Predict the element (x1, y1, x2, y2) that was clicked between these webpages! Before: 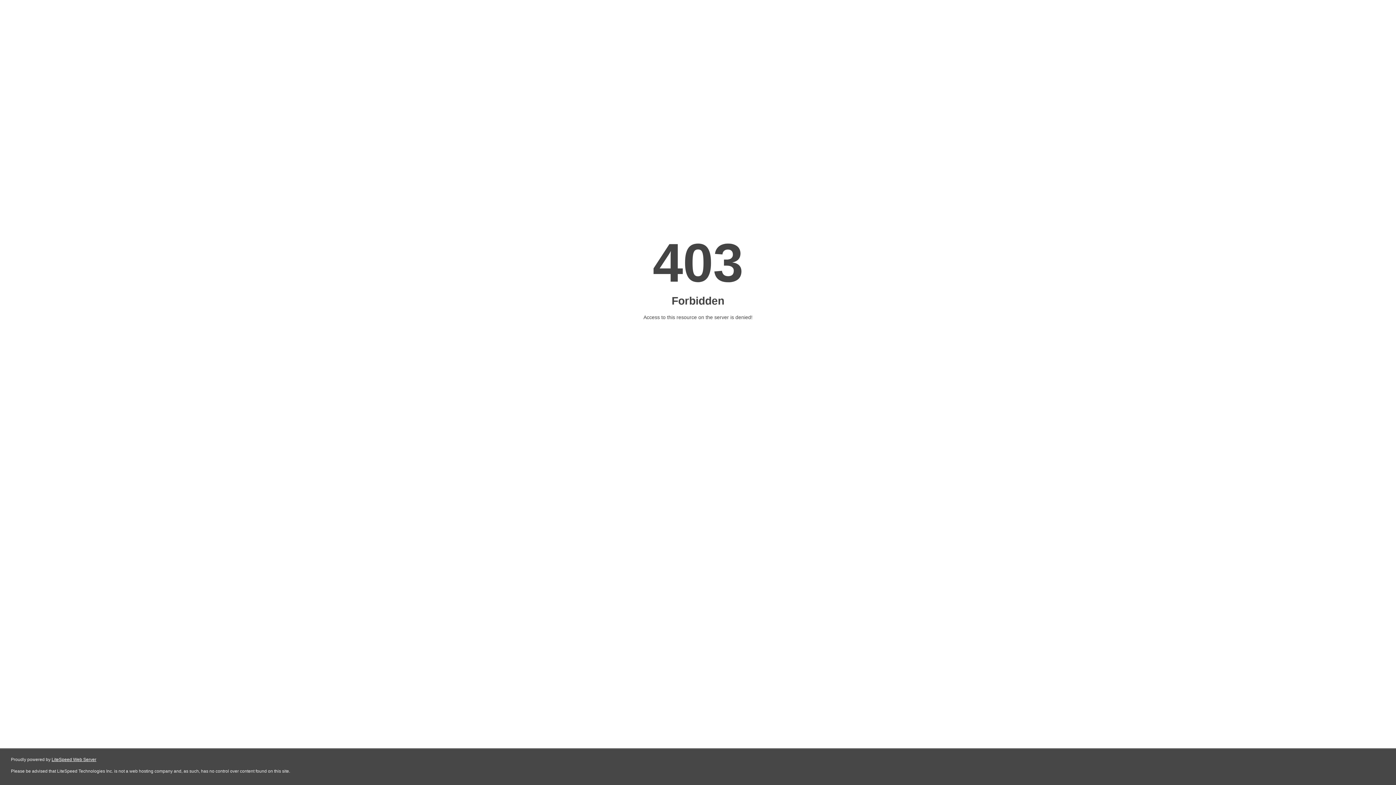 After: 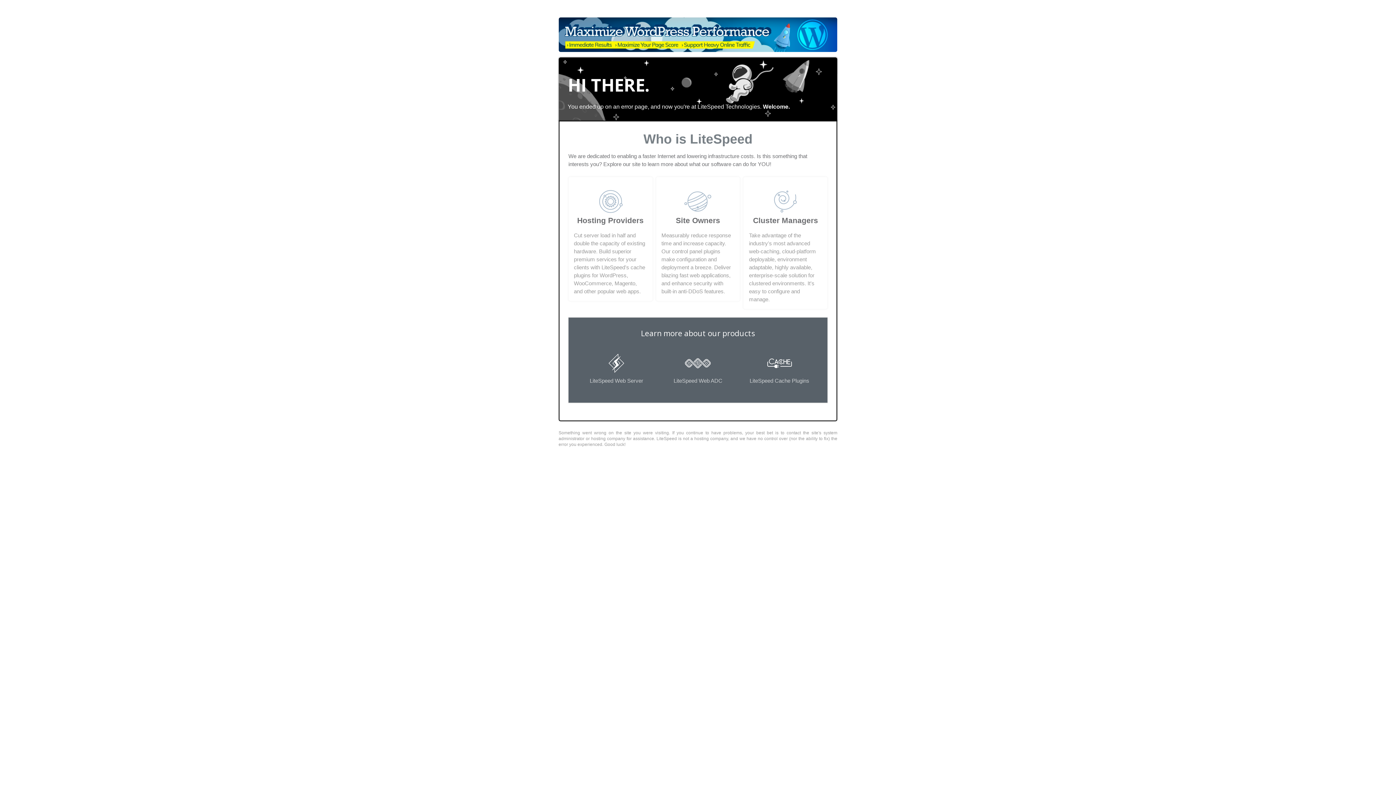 Action: label: LiteSpeed Web Server bbox: (51, 757, 96, 762)